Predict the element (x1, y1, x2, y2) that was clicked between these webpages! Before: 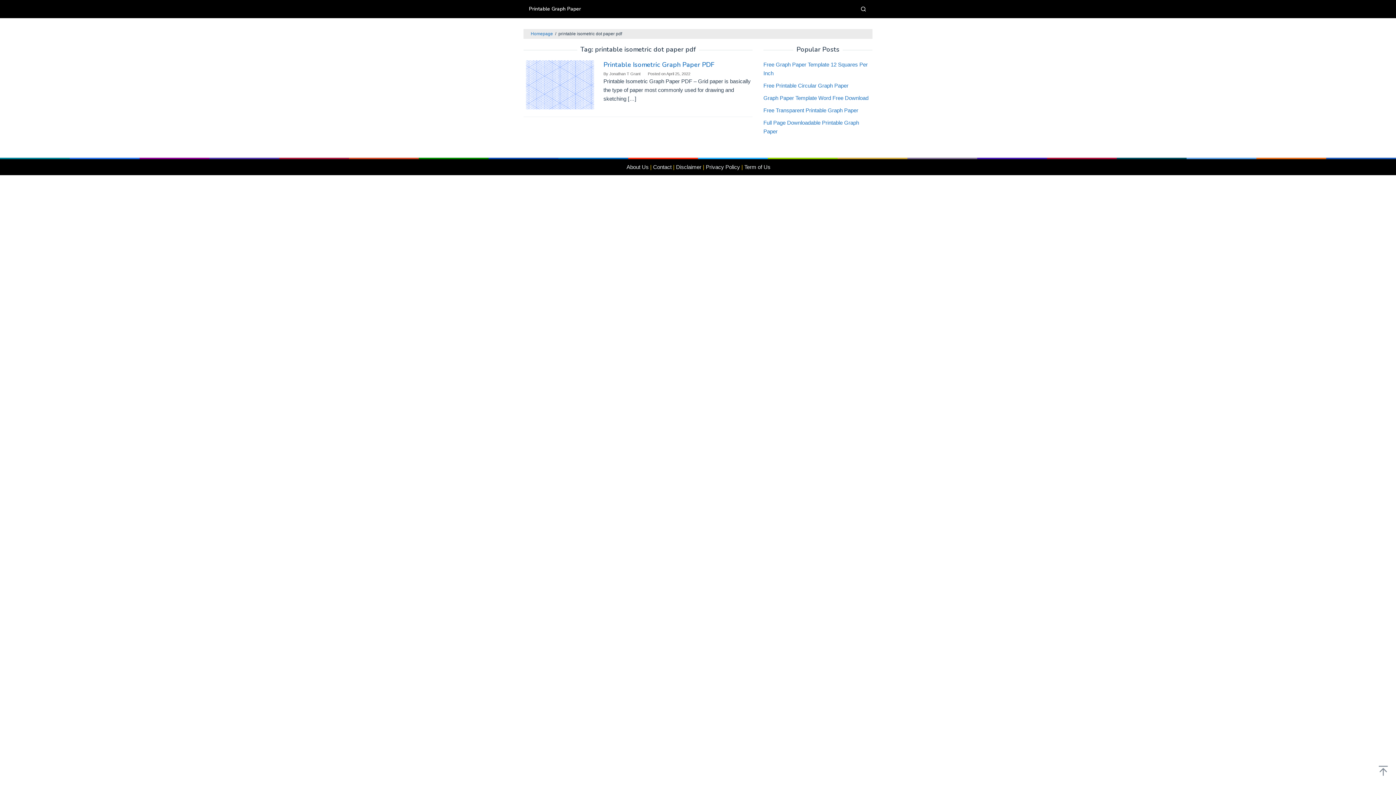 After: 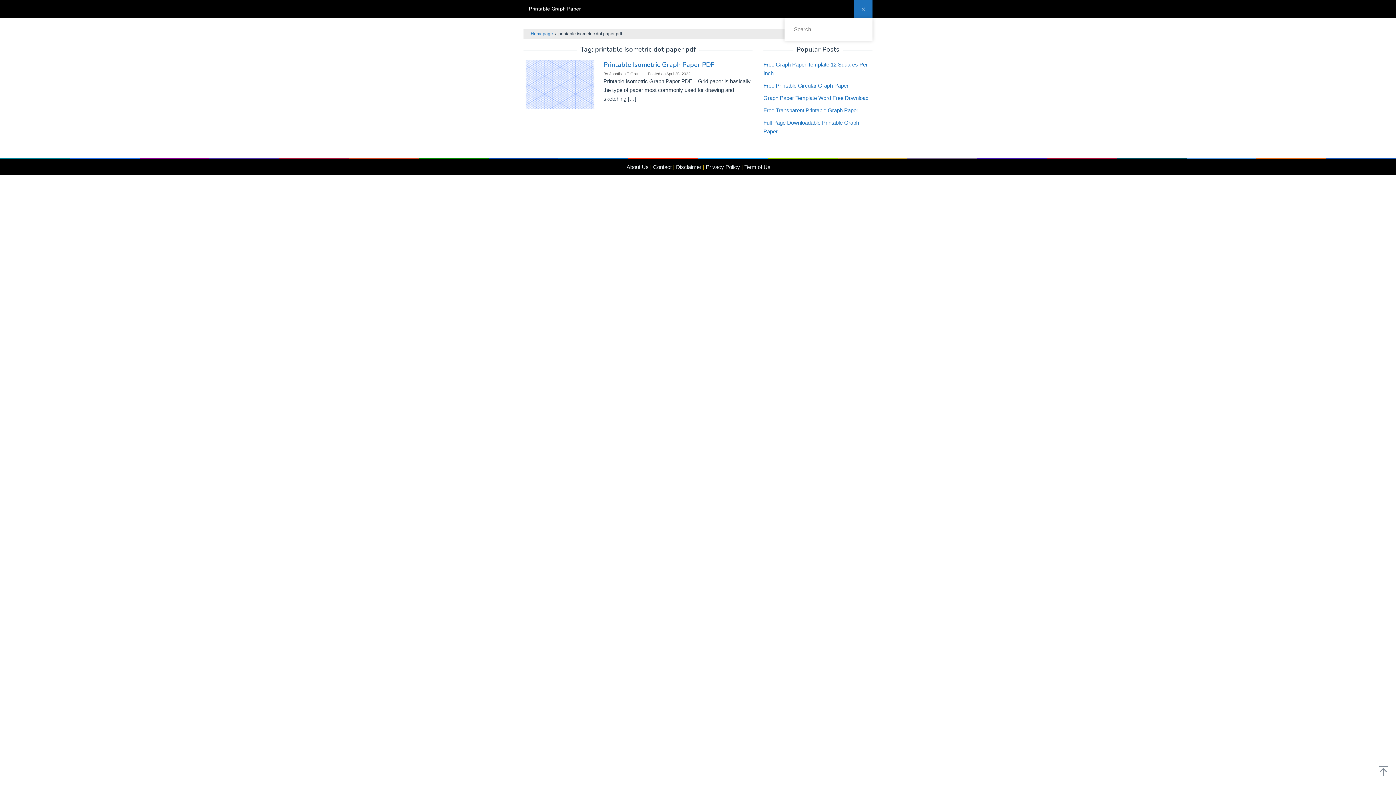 Action: bbox: (854, 0, 872, 18)